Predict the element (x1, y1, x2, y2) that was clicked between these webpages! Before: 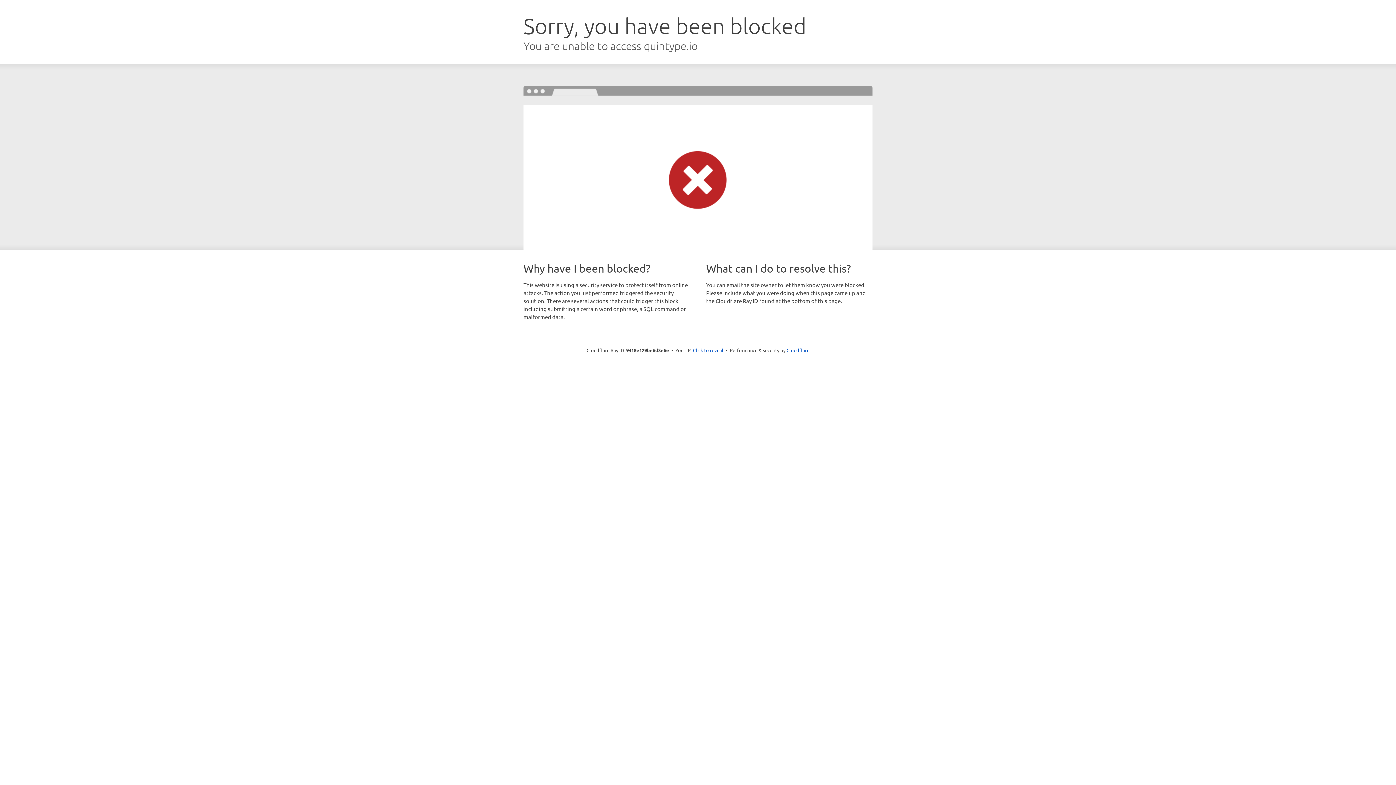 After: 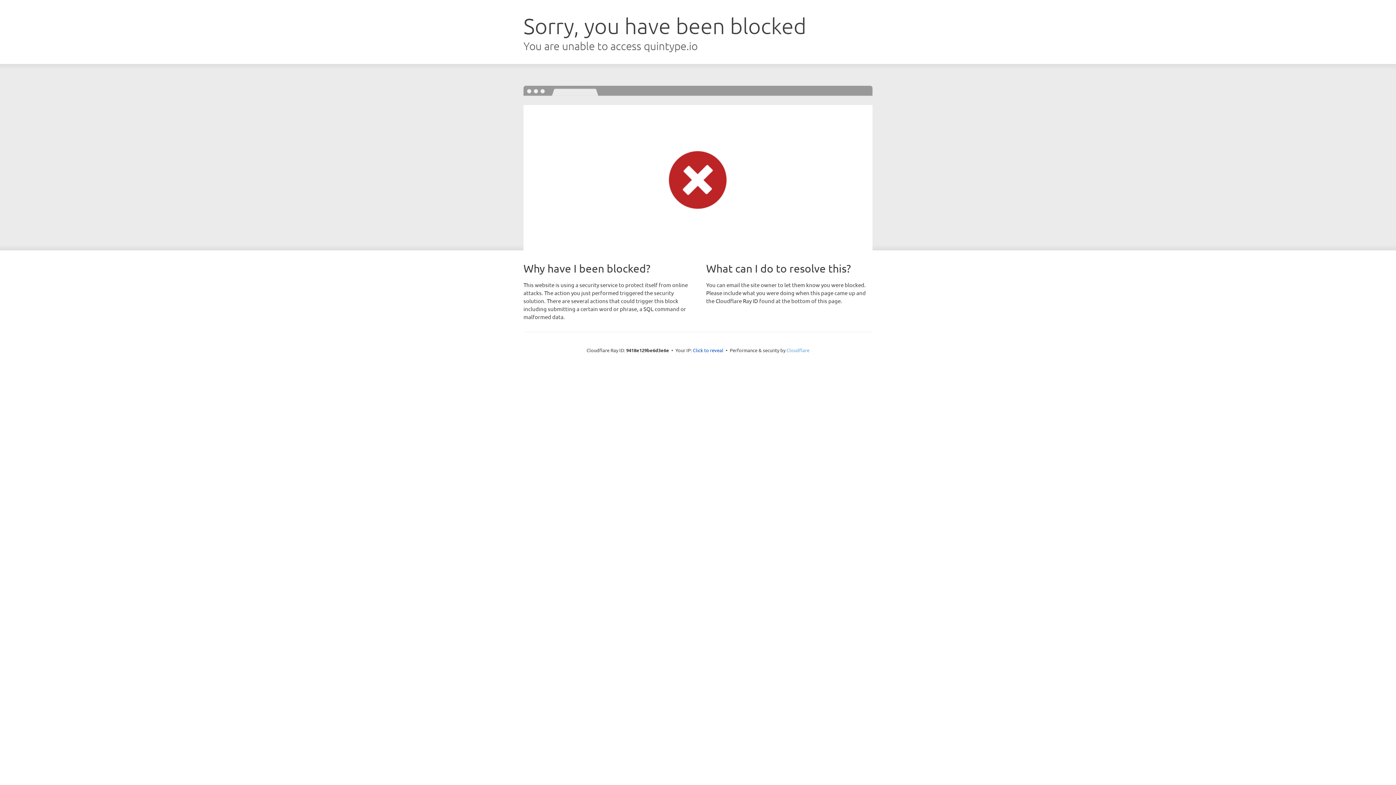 Action: bbox: (786, 347, 809, 353) label: Cloudflare